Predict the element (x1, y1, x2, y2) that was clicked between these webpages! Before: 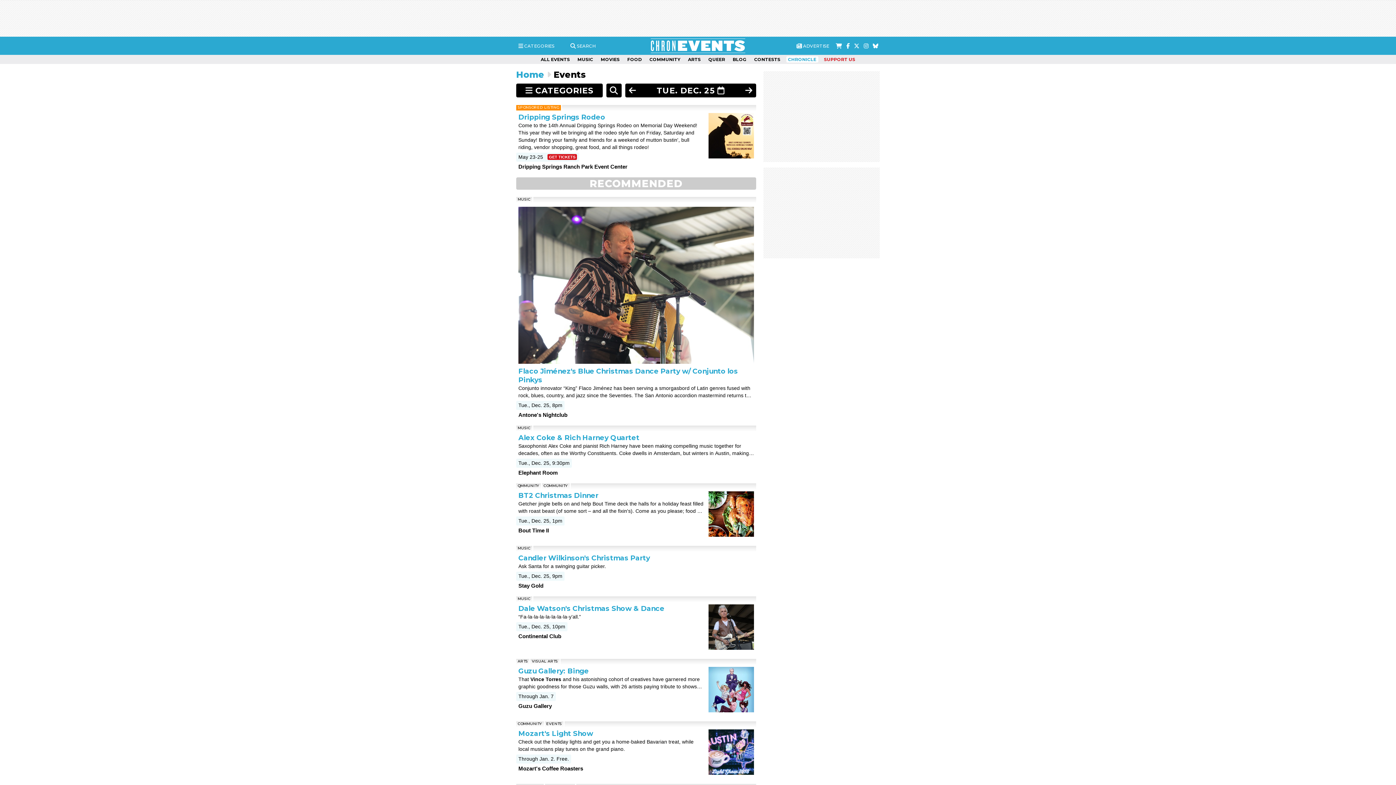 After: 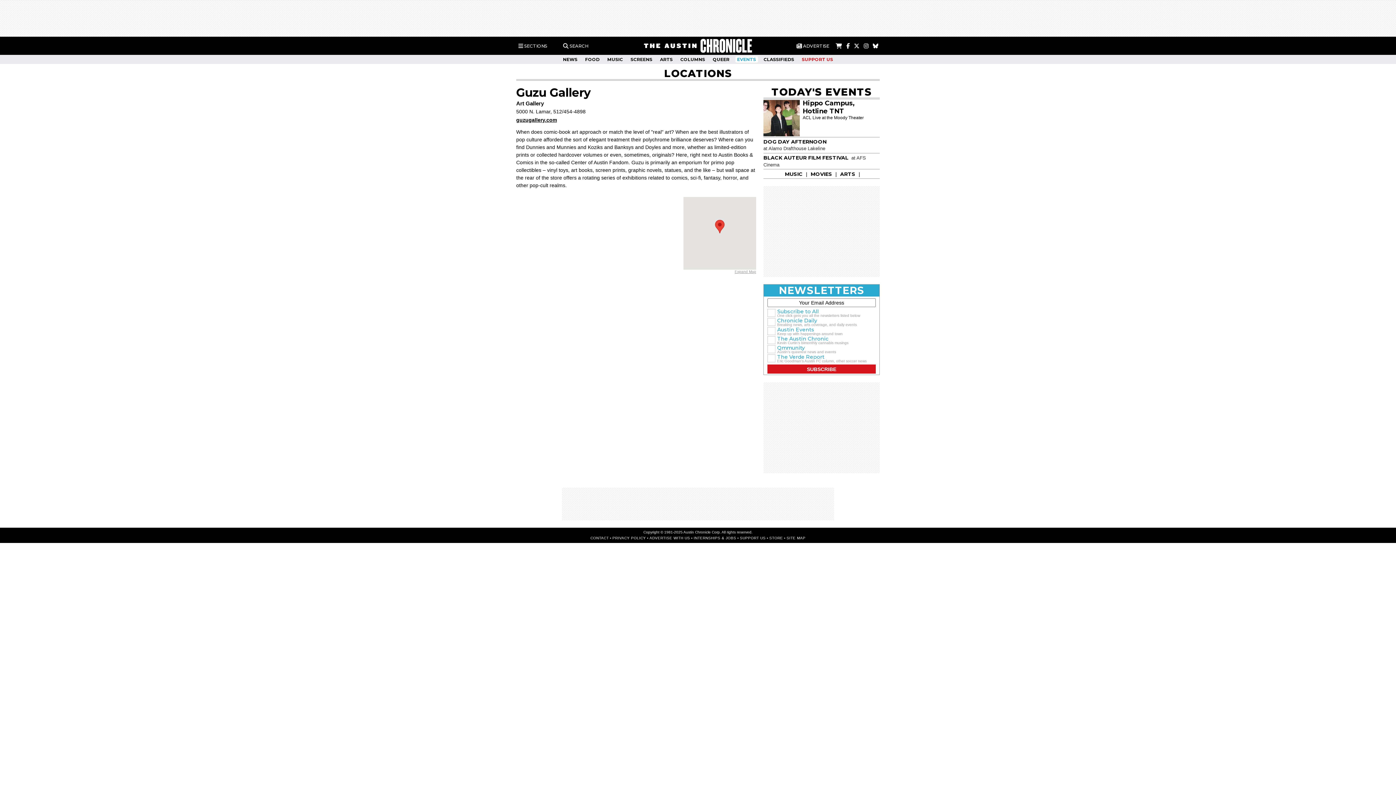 Action: label: Guzu Gallery bbox: (518, 703, 552, 709)